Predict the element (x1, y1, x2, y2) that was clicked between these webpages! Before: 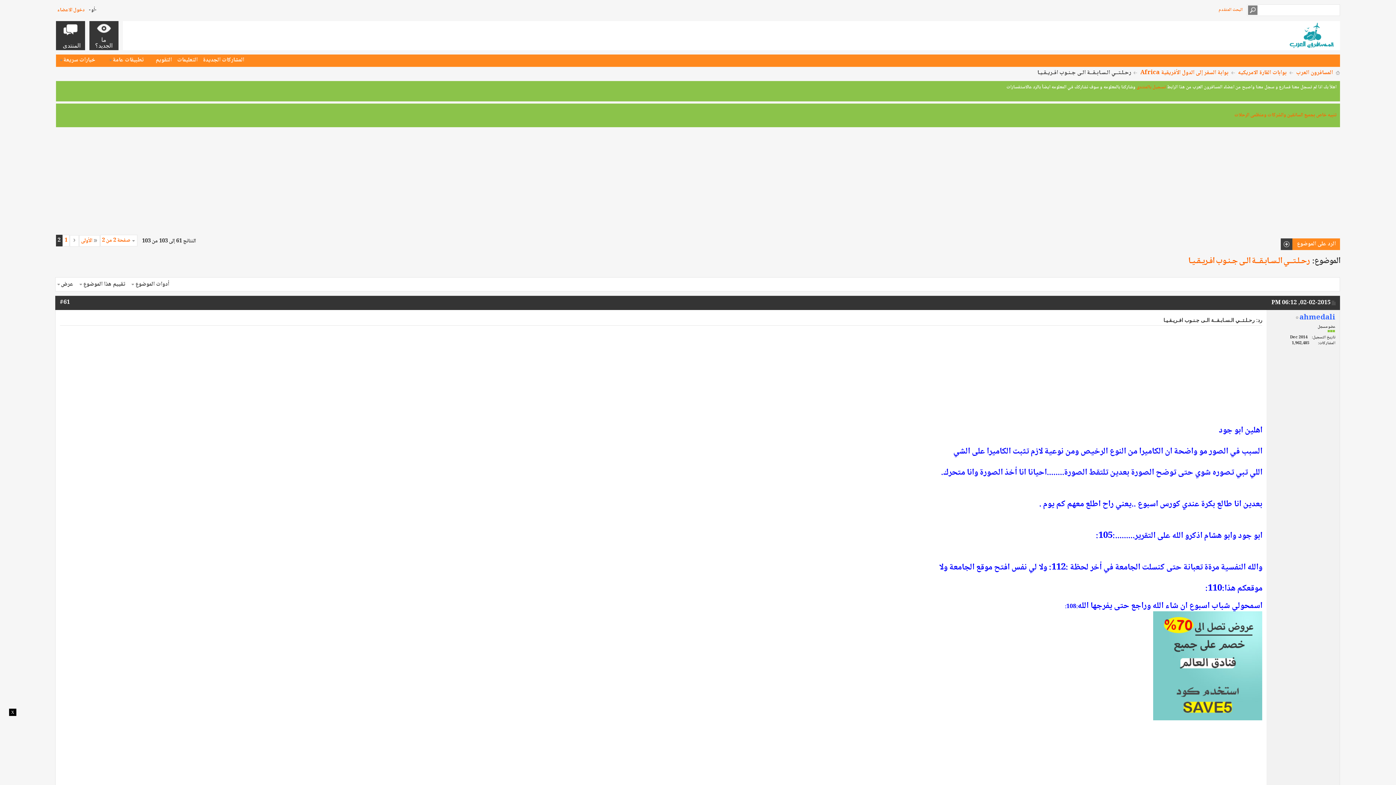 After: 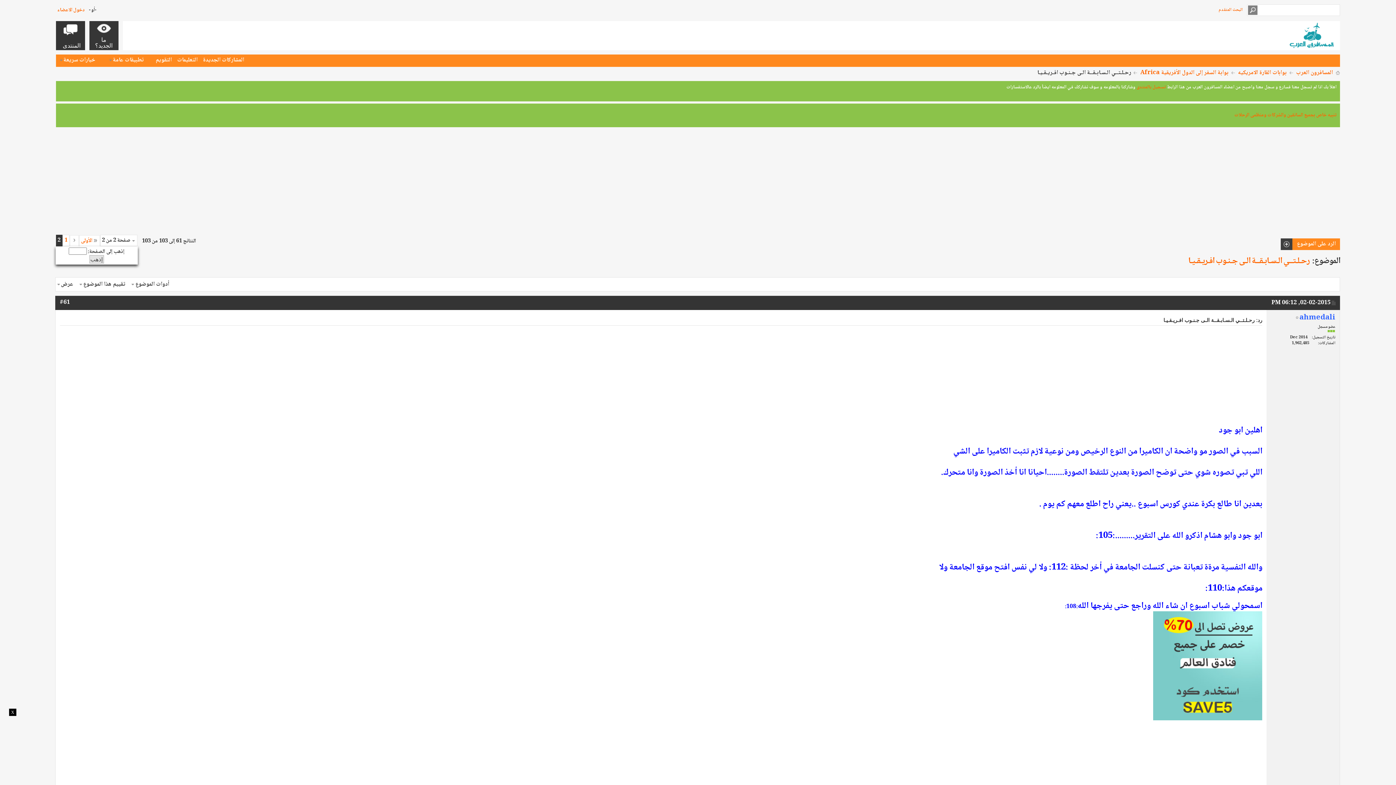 Action: label: صفحة 2 من 2 bbox: (100, 234, 137, 246)